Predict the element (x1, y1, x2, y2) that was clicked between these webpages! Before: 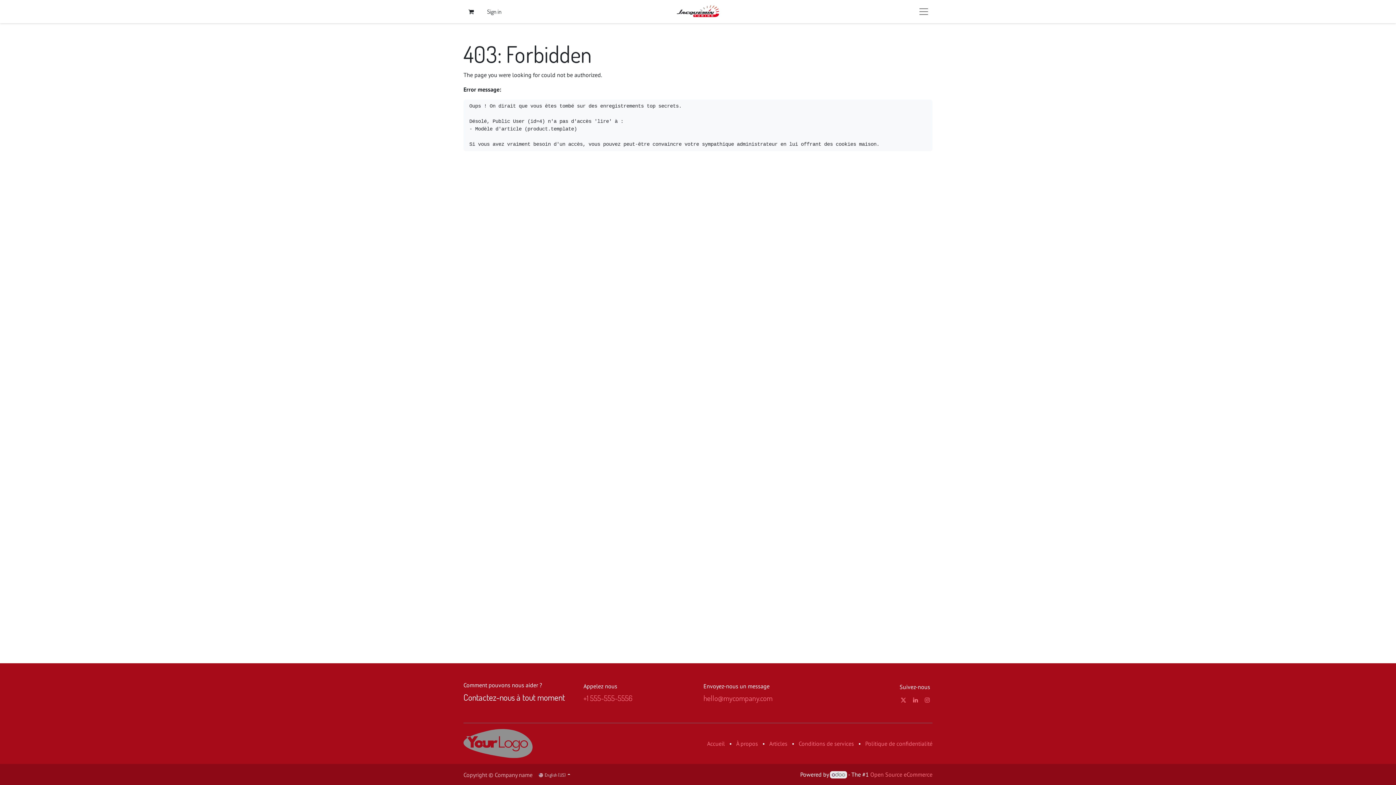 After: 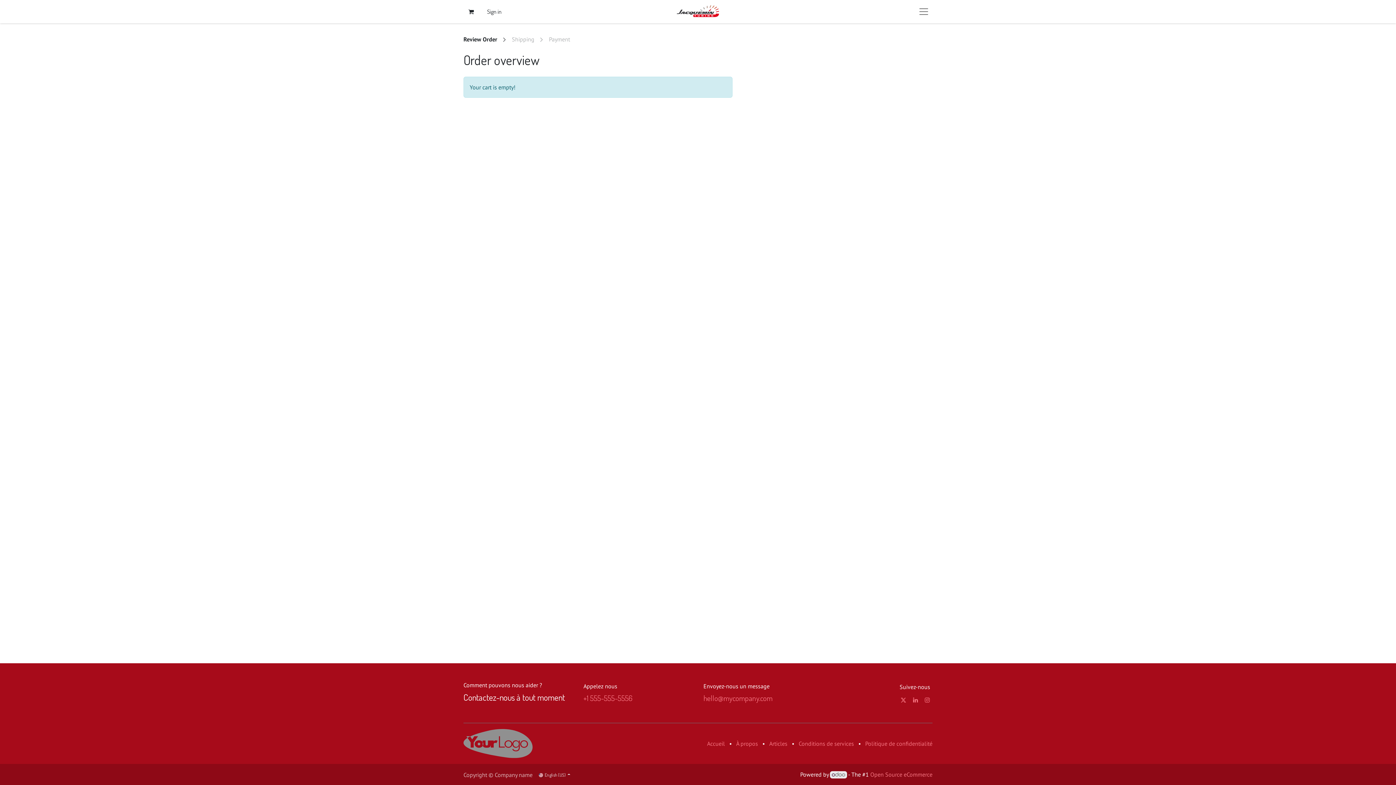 Action: label: eCommerce cart bbox: (463, 4, 478, 19)